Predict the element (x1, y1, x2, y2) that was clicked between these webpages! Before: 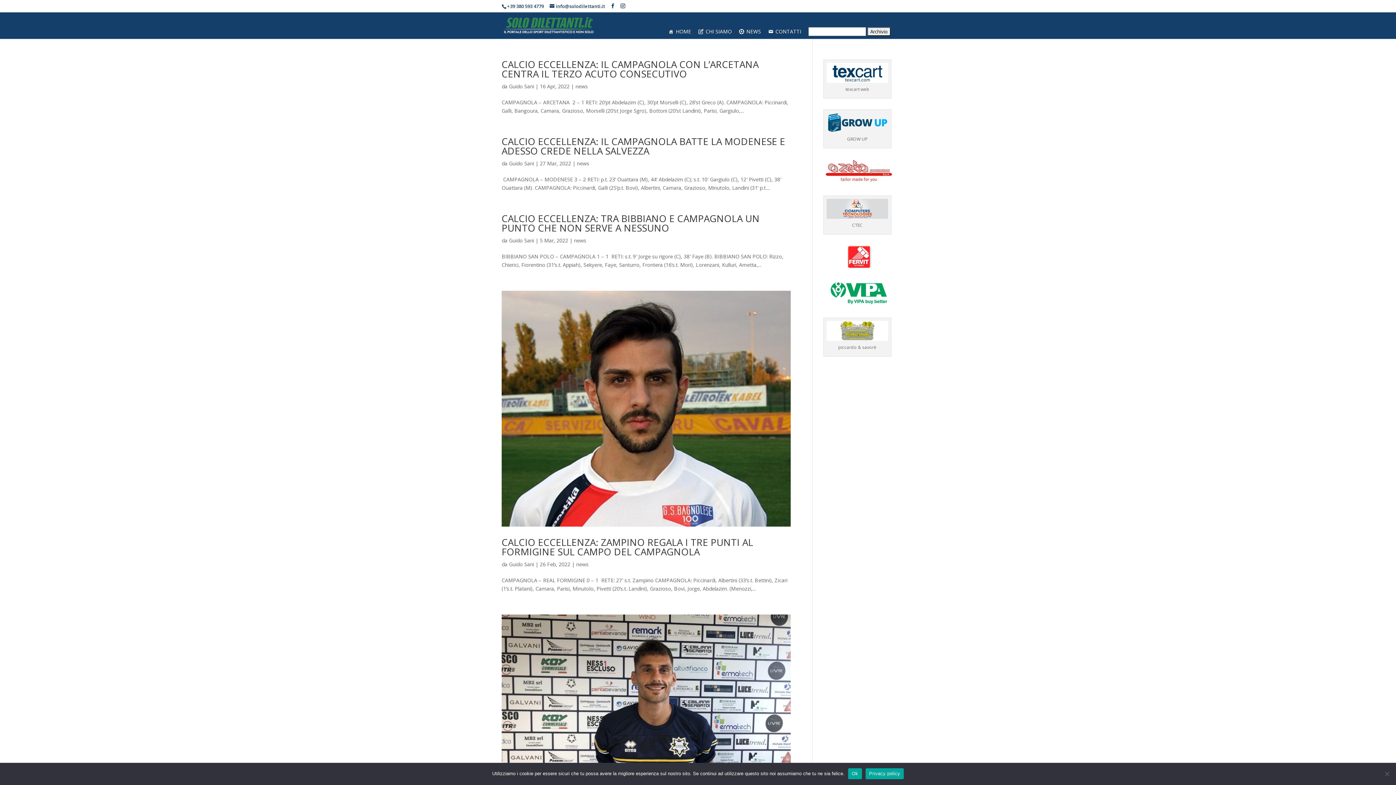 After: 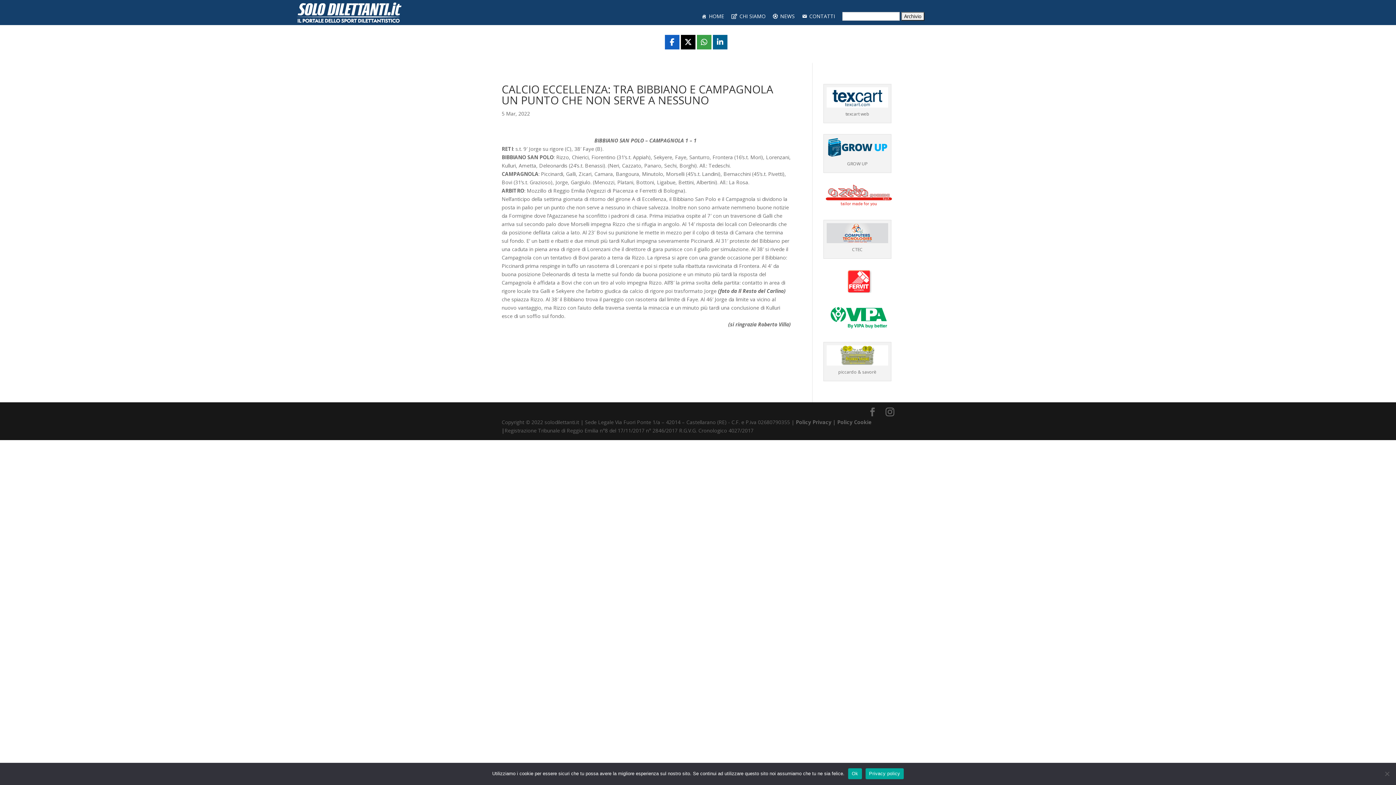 Action: label: CALCIO ECCELLENZA: TRA BIBBIANO E CAMPAGNOLA UN PUNTO CHE NON SERVE A NESSUNO bbox: (501, 212, 760, 234)